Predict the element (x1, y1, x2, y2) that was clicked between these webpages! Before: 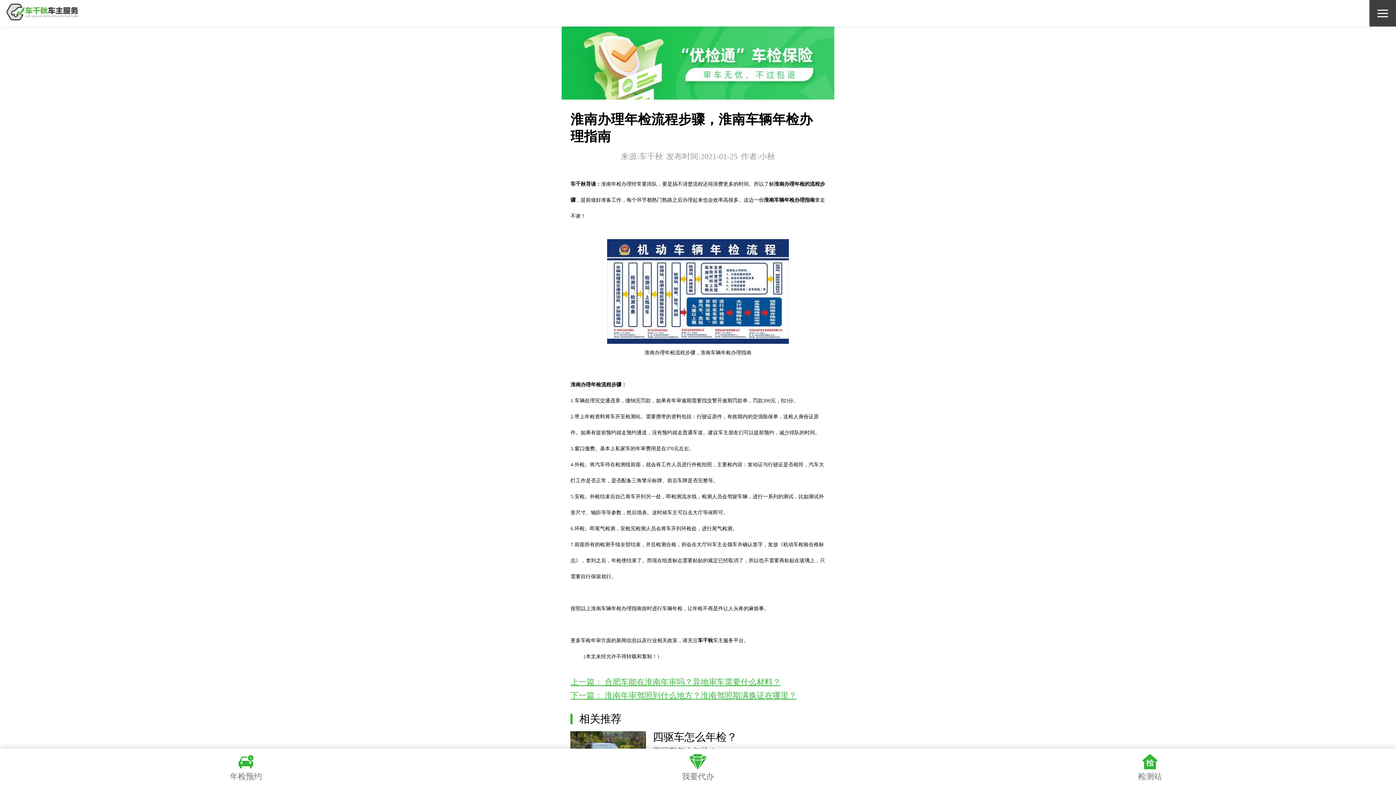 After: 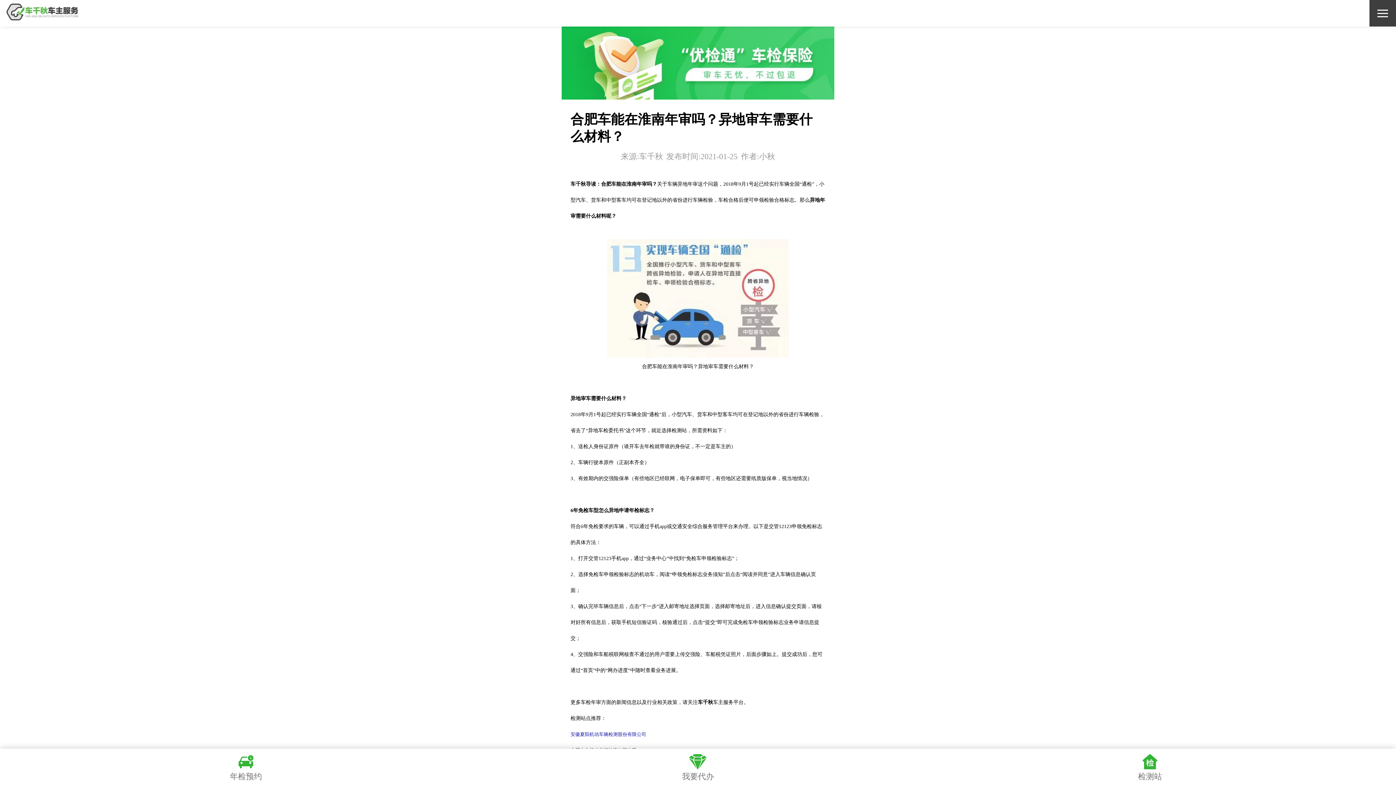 Action: bbox: (604, 677, 780, 686) label: 合肥车能在淮南年审吗？异地审车需要什么材料？